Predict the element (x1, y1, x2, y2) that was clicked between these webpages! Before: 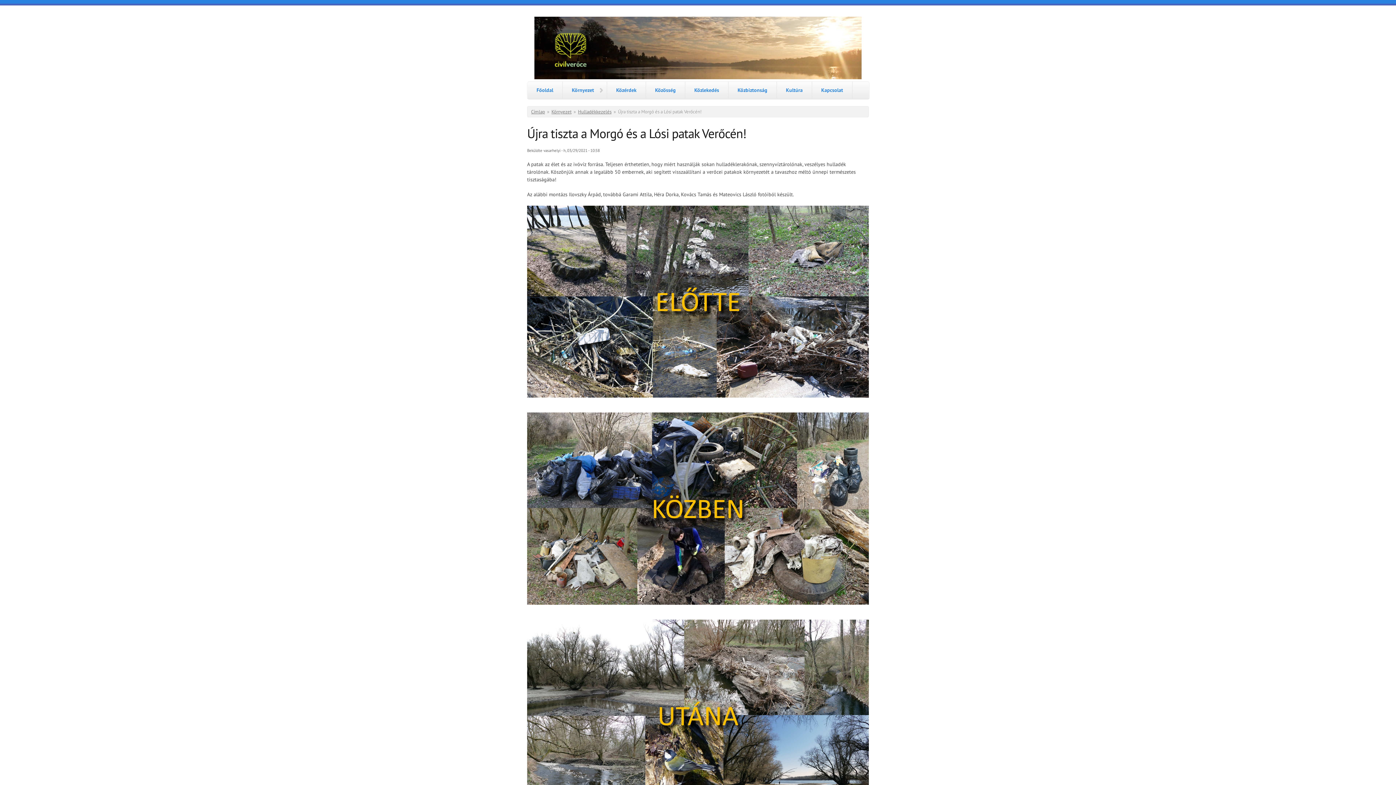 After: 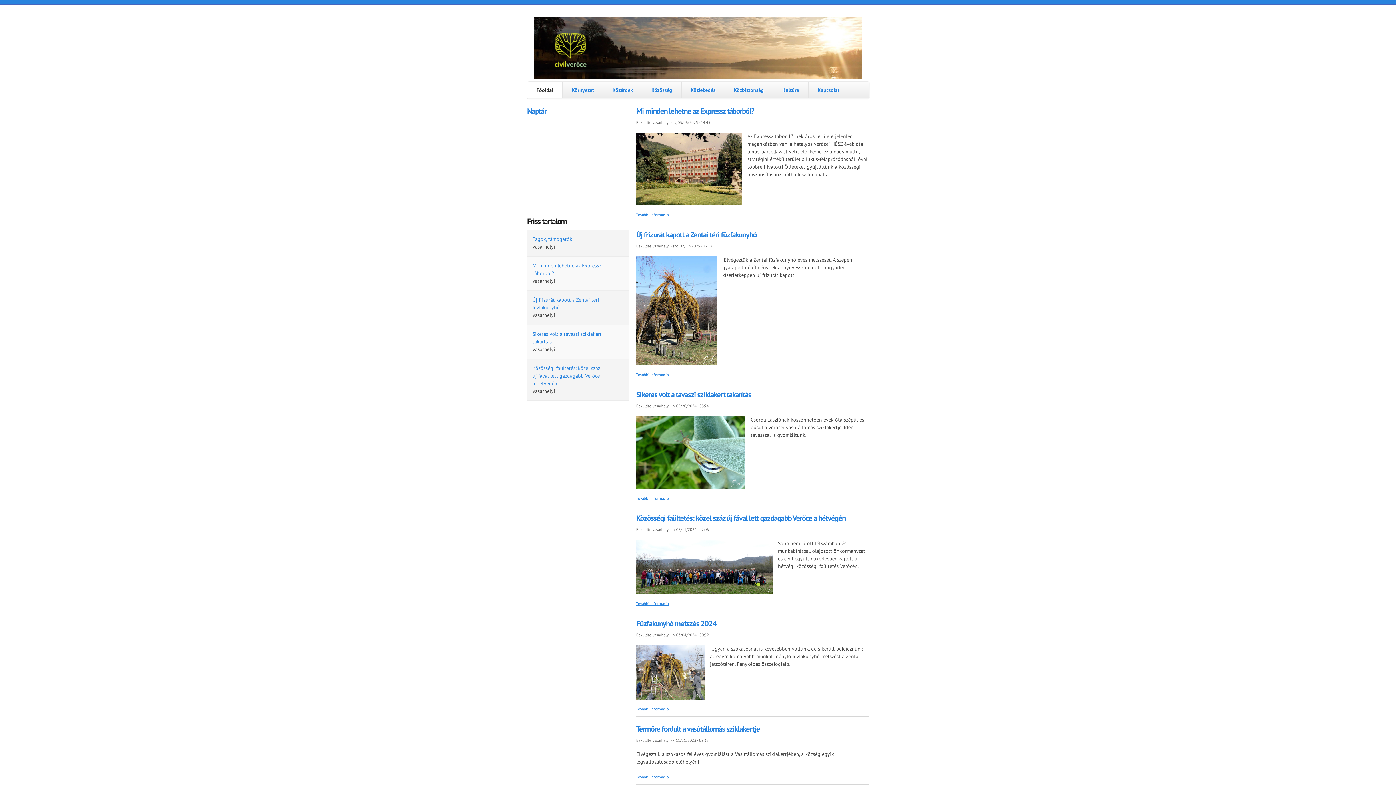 Action: label: Címlap bbox: (531, 108, 545, 115)